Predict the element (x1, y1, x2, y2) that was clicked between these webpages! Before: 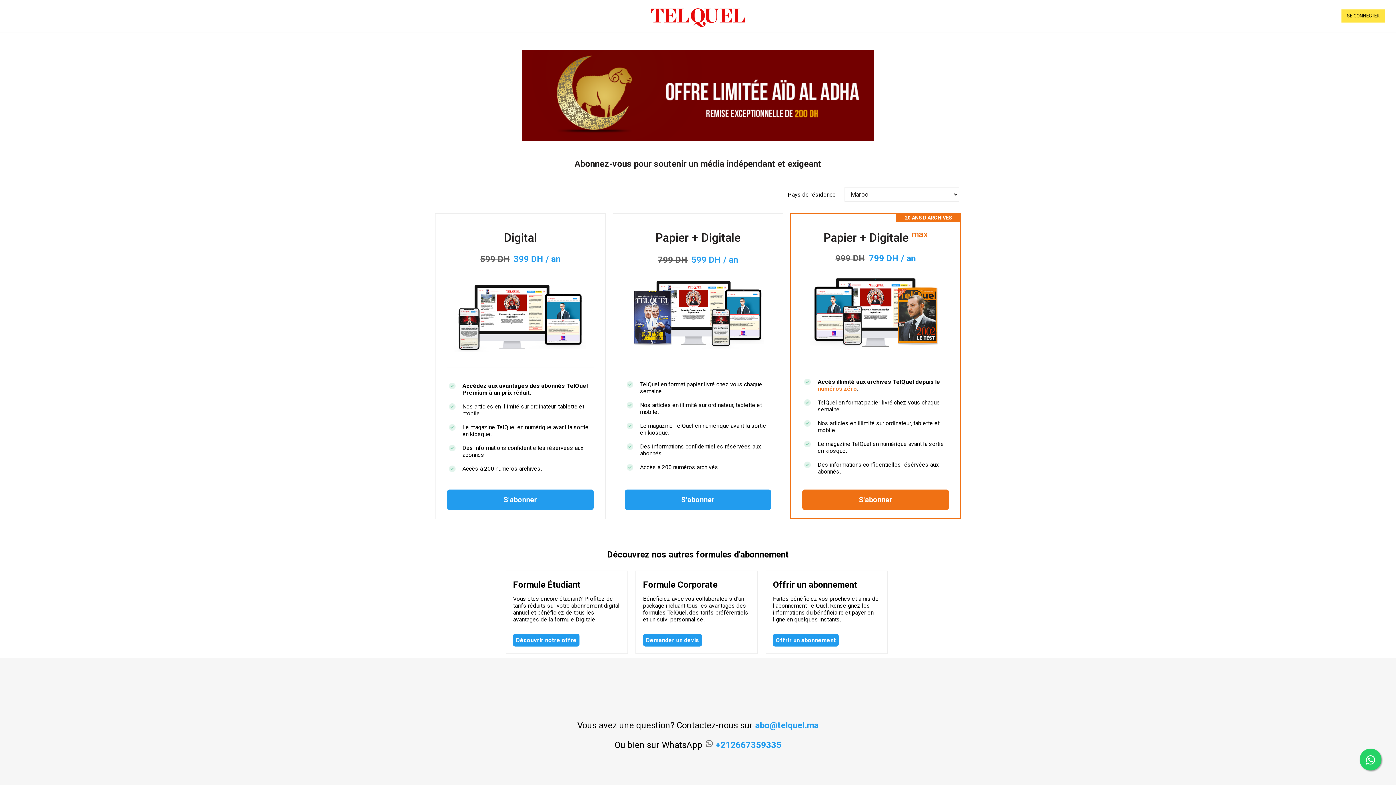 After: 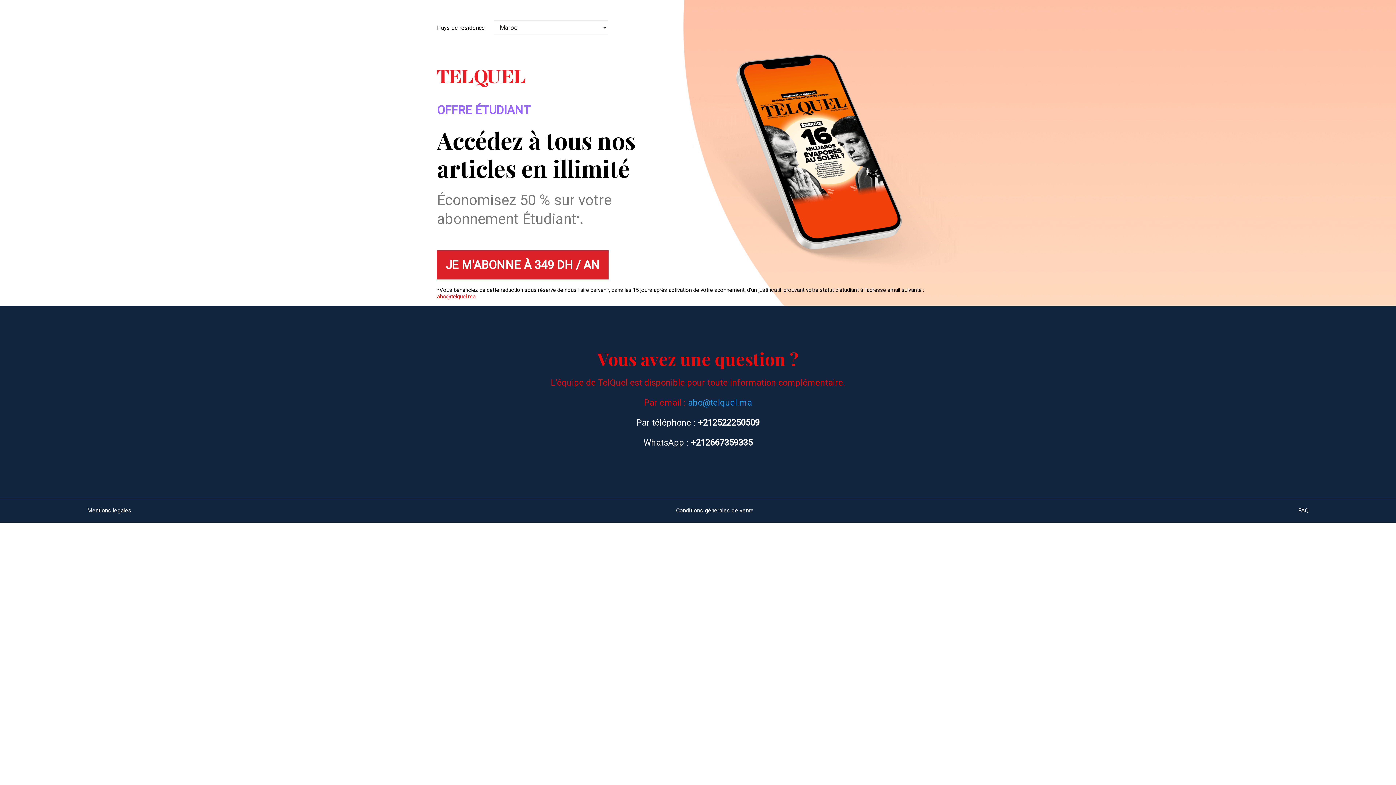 Action: label: Découvrir notre offre bbox: (513, 634, 579, 646)